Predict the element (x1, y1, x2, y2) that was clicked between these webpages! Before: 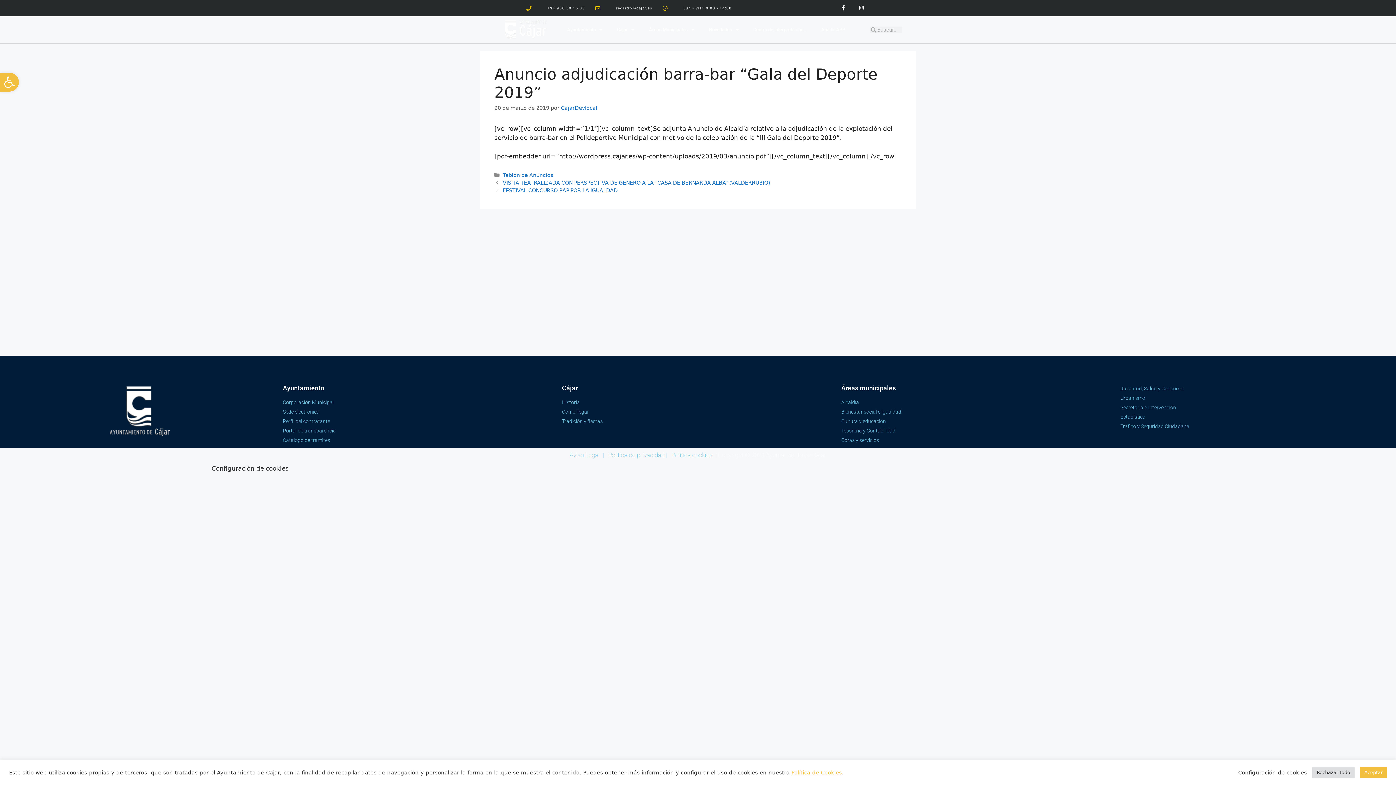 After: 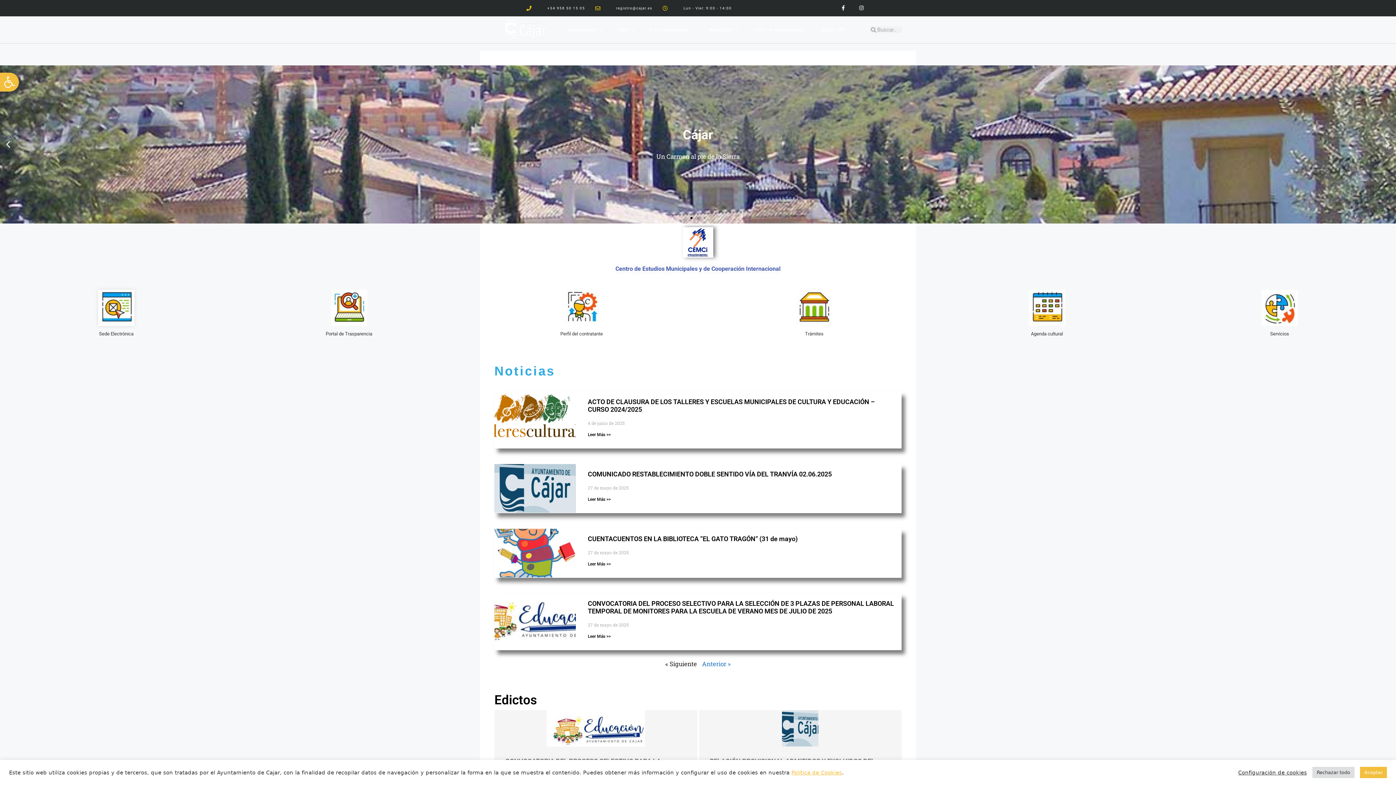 Action: bbox: (503, 19, 547, 40)